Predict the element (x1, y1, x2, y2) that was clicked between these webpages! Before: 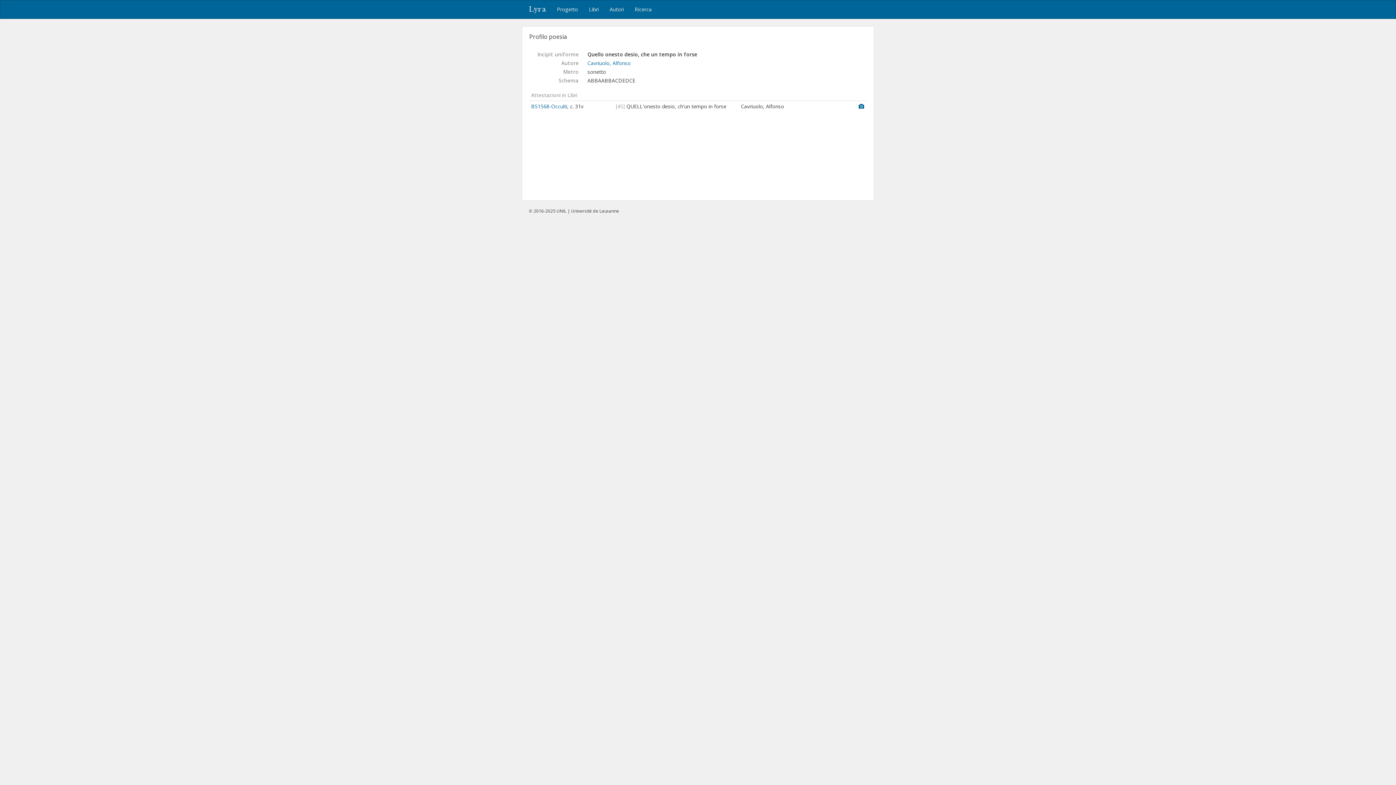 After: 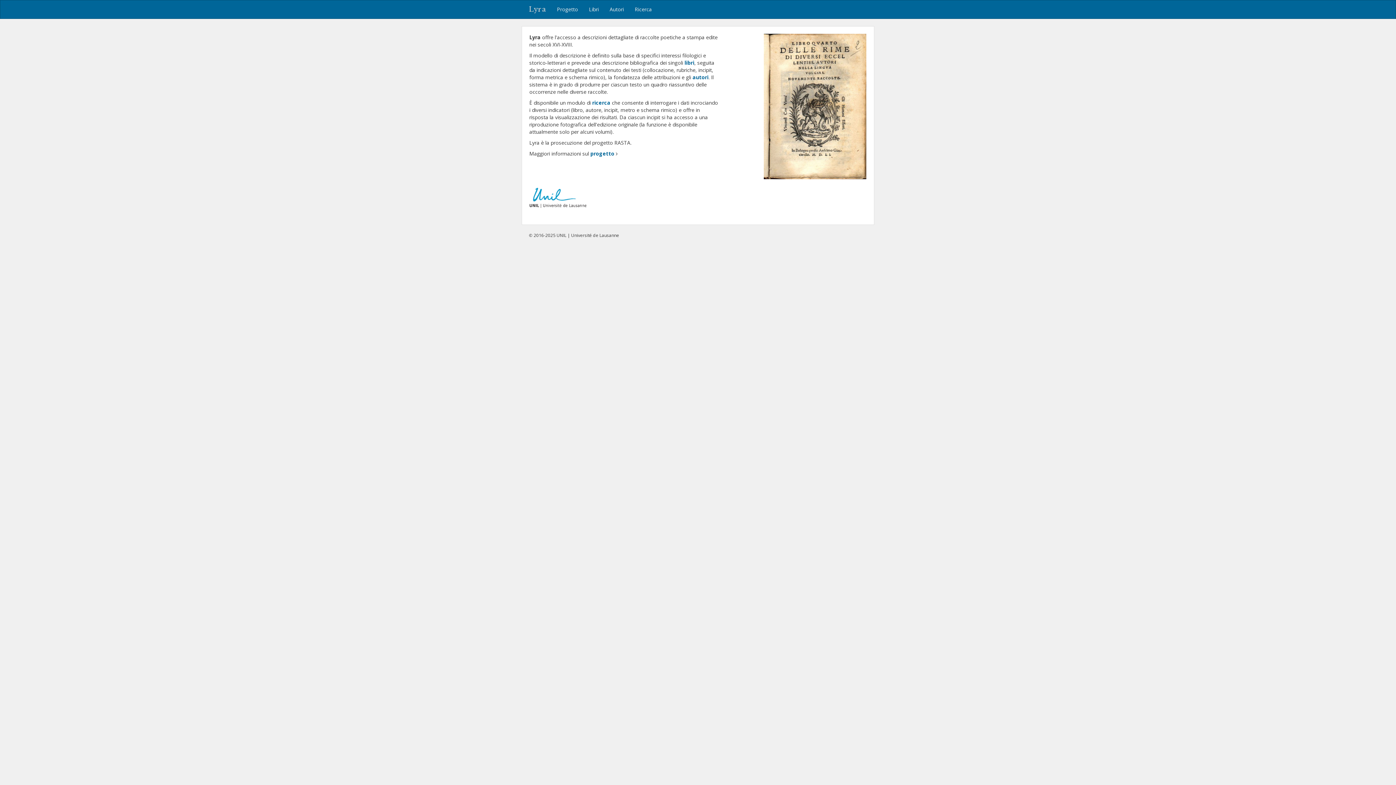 Action: bbox: (523, 0, 551, 18) label: Lyra